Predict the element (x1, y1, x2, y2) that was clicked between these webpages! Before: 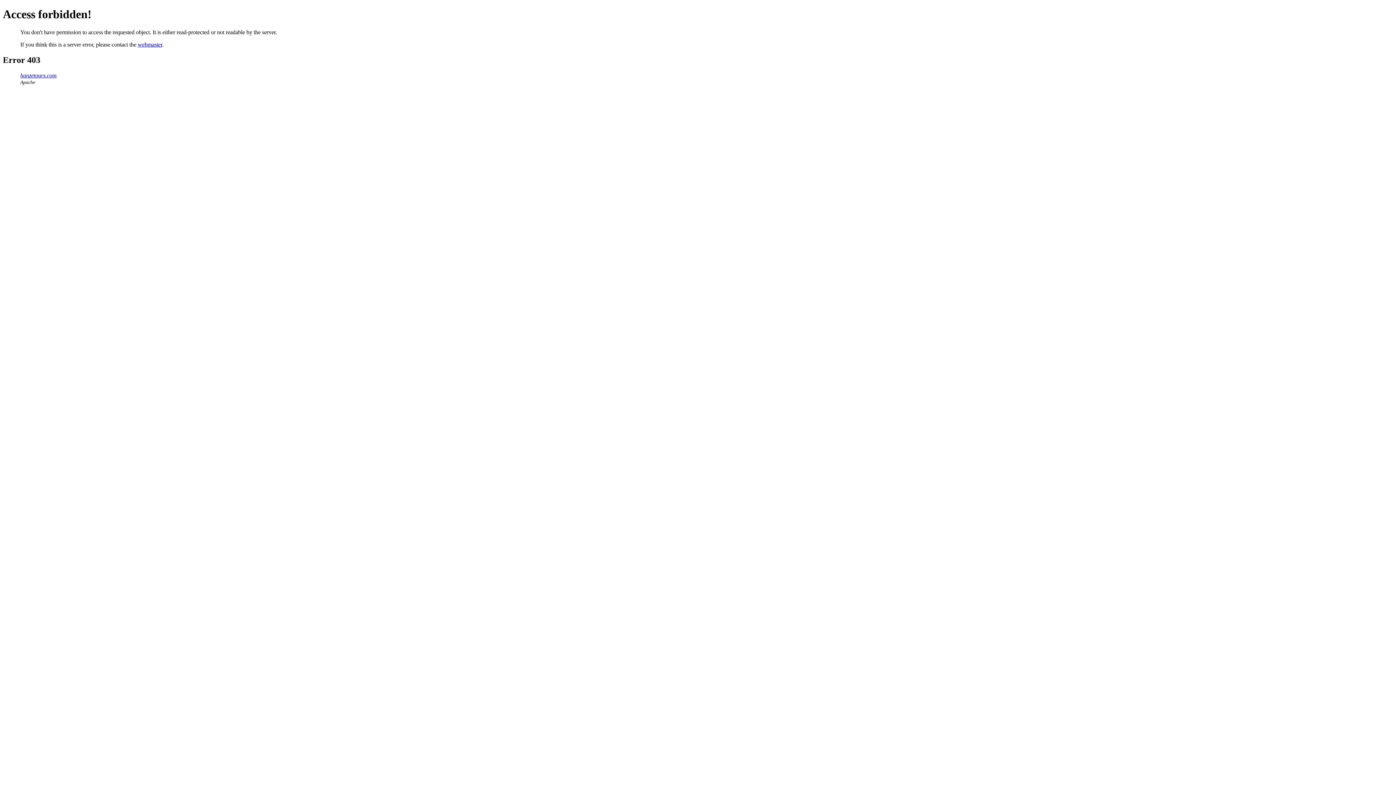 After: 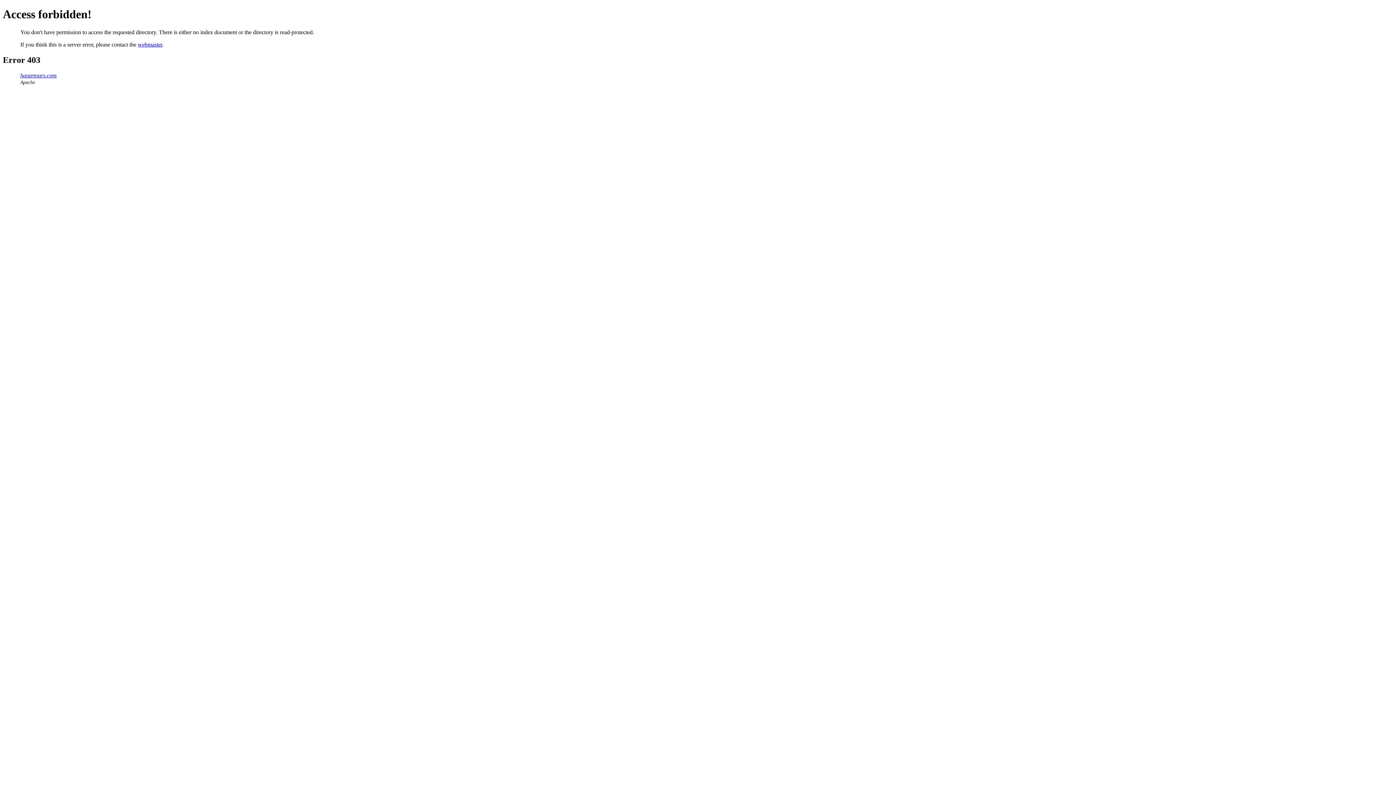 Action: label: hanzetours.com bbox: (20, 72, 56, 78)